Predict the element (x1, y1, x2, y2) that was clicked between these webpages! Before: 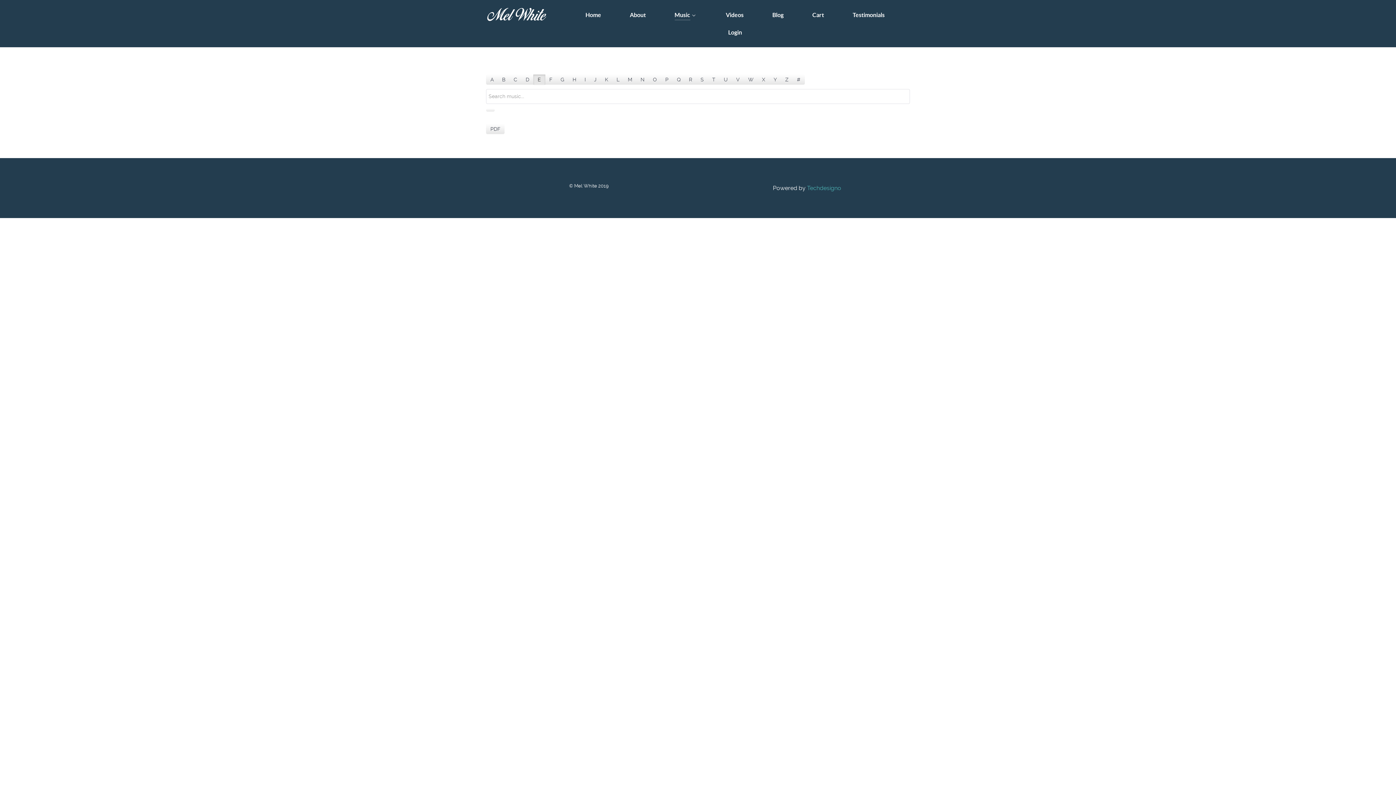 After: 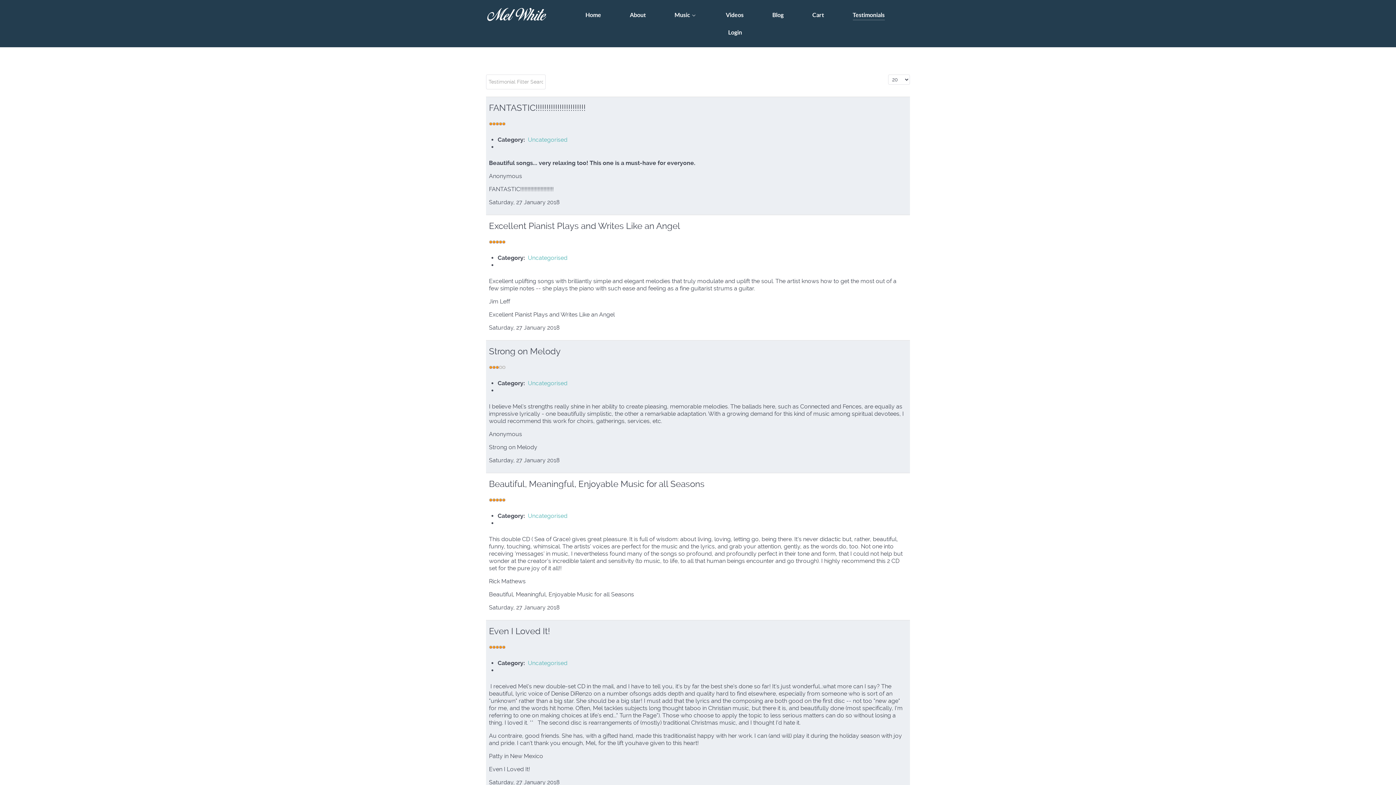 Action: label: Testimonials bbox: (852, 10, 884, 20)